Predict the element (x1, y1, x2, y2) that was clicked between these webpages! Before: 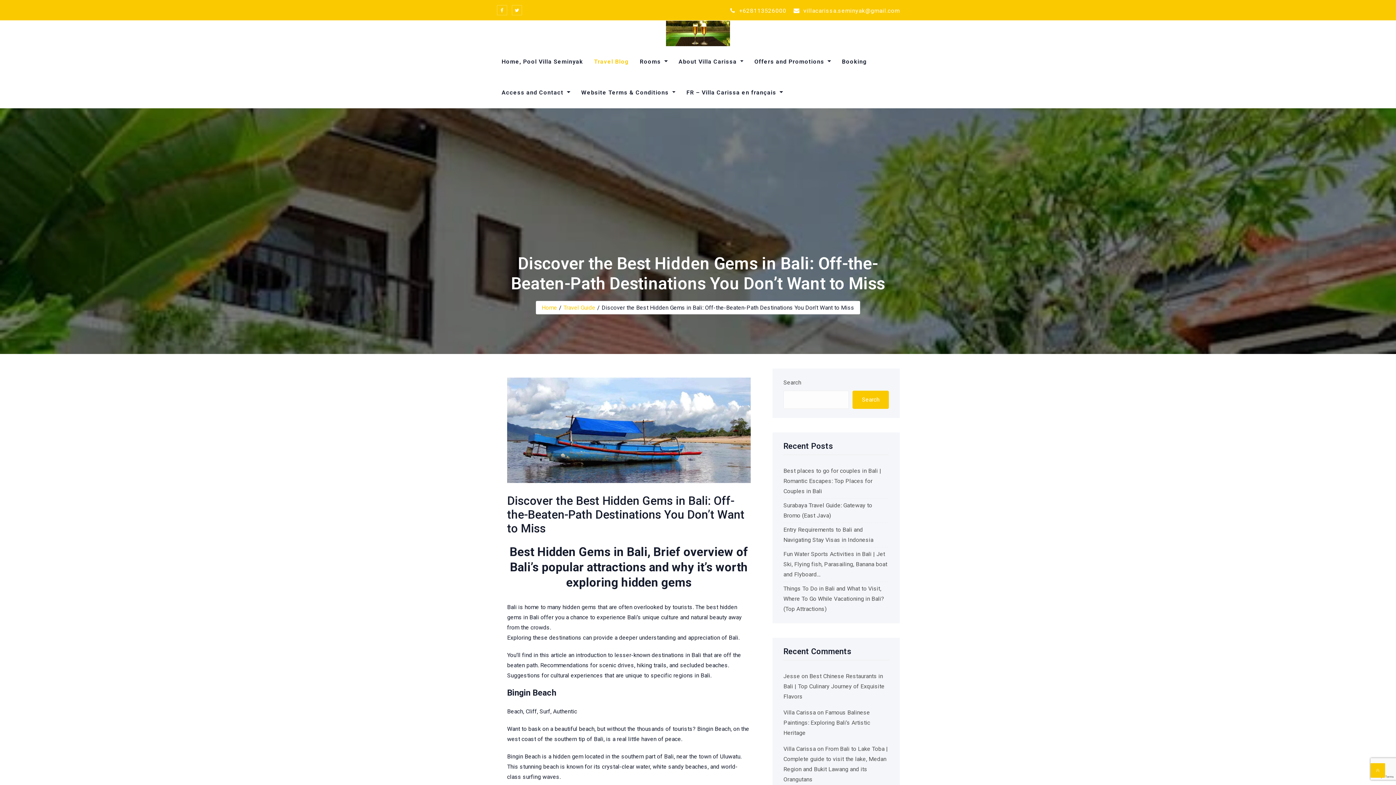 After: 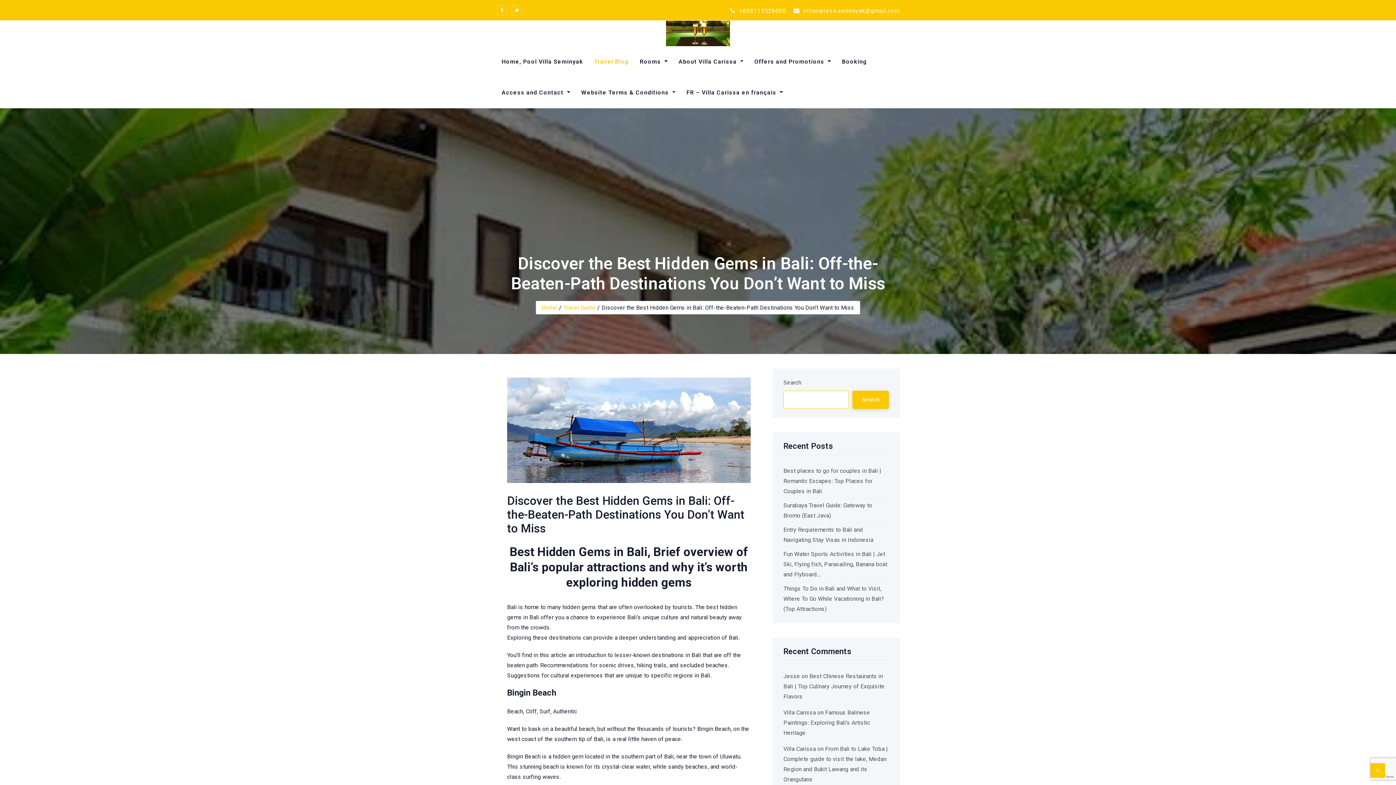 Action: label: Search bbox: (852, 390, 889, 409)